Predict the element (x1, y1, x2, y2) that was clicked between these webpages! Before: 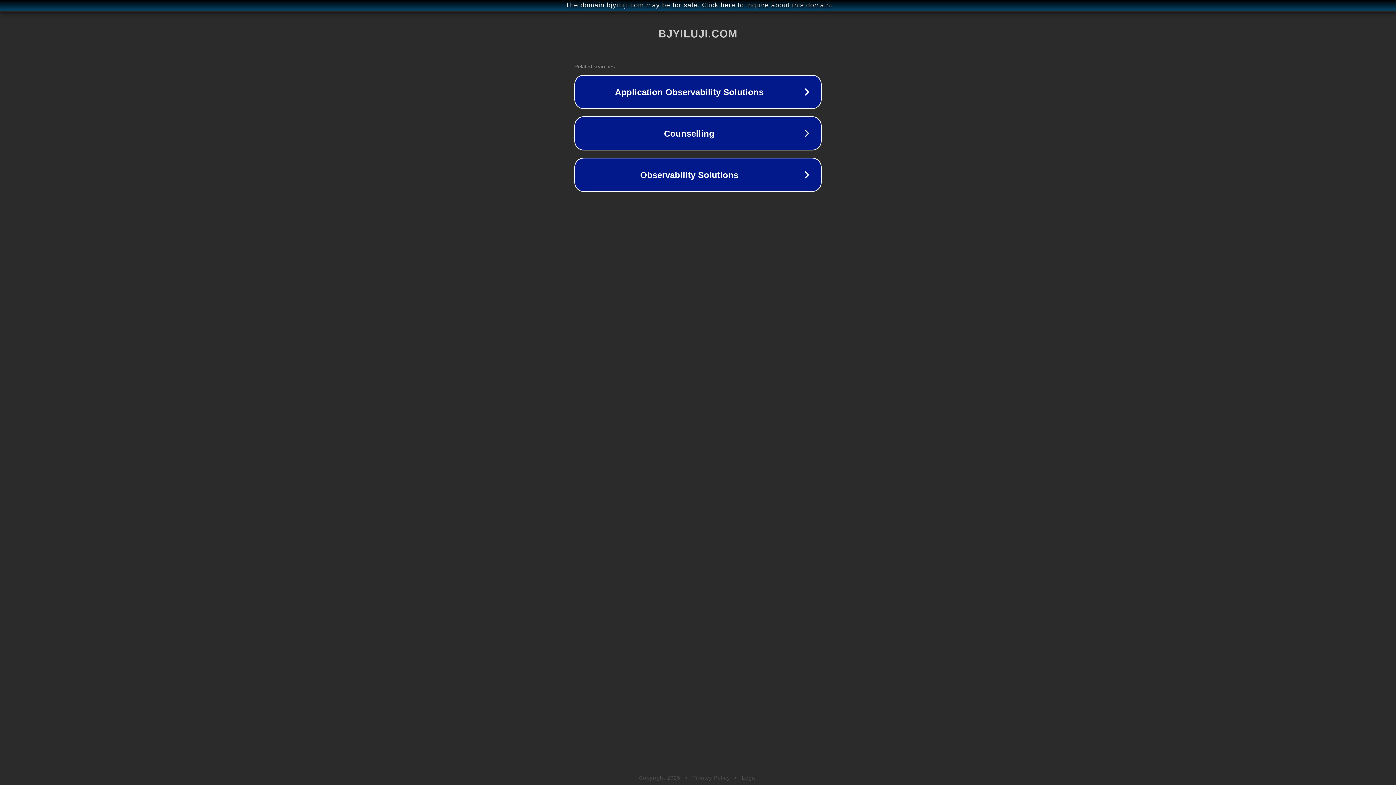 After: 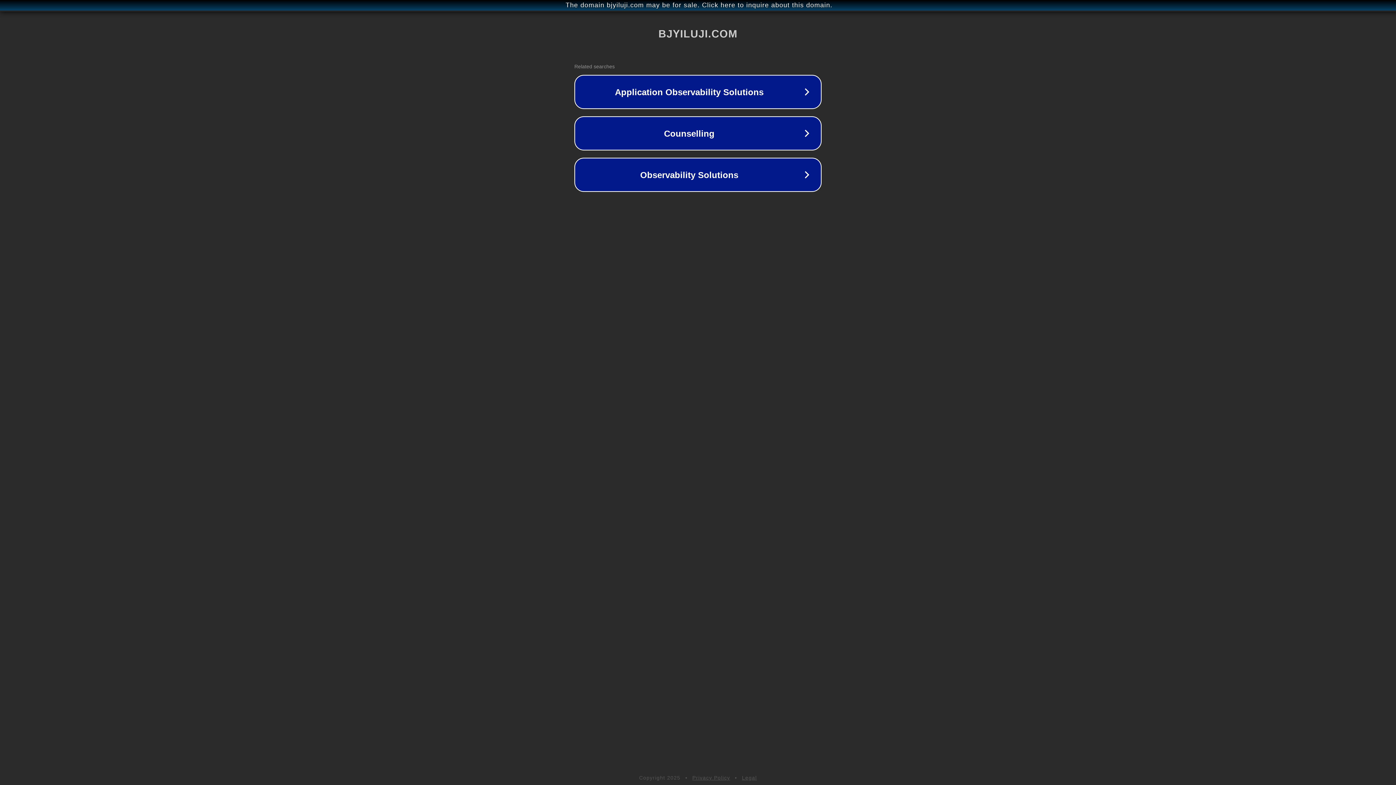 Action: bbox: (692, 775, 730, 781) label: Privacy Policy